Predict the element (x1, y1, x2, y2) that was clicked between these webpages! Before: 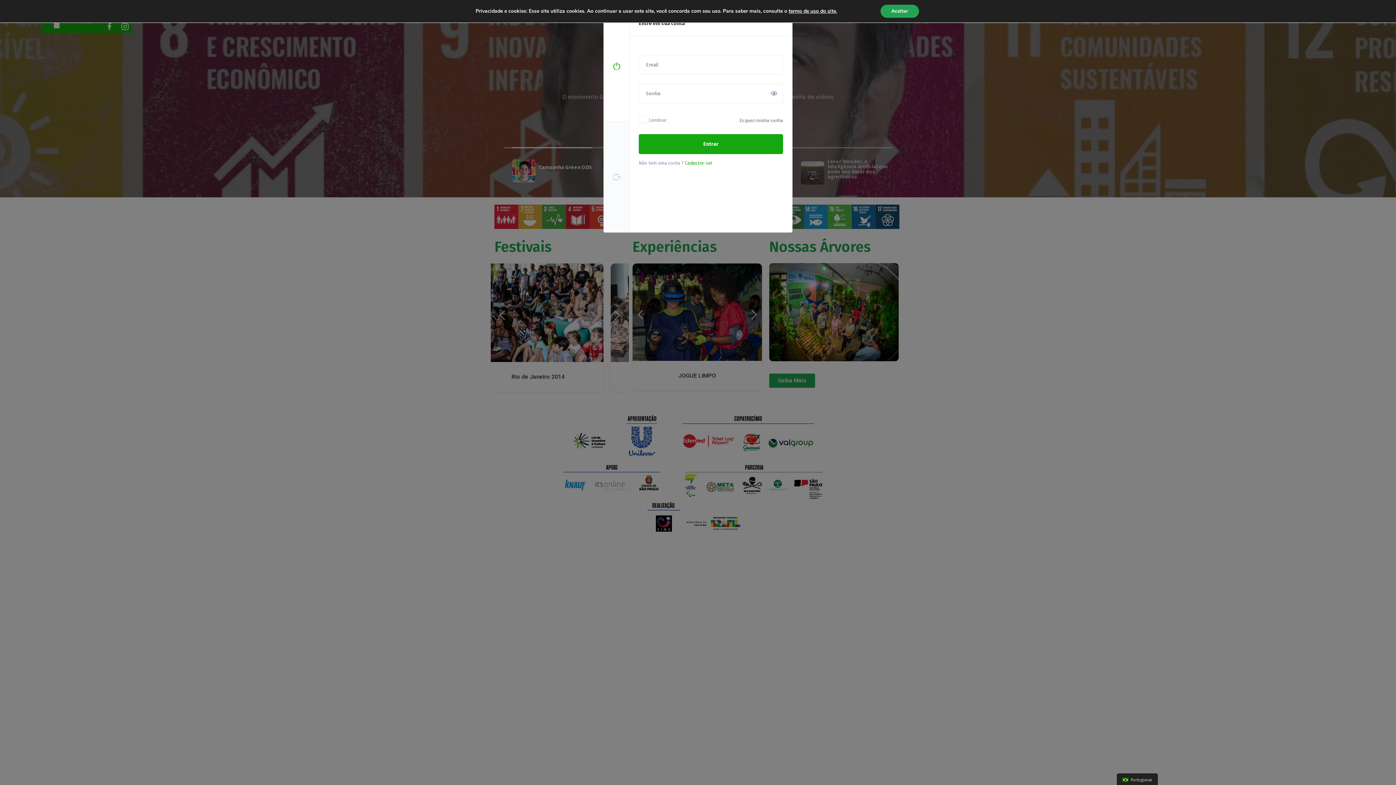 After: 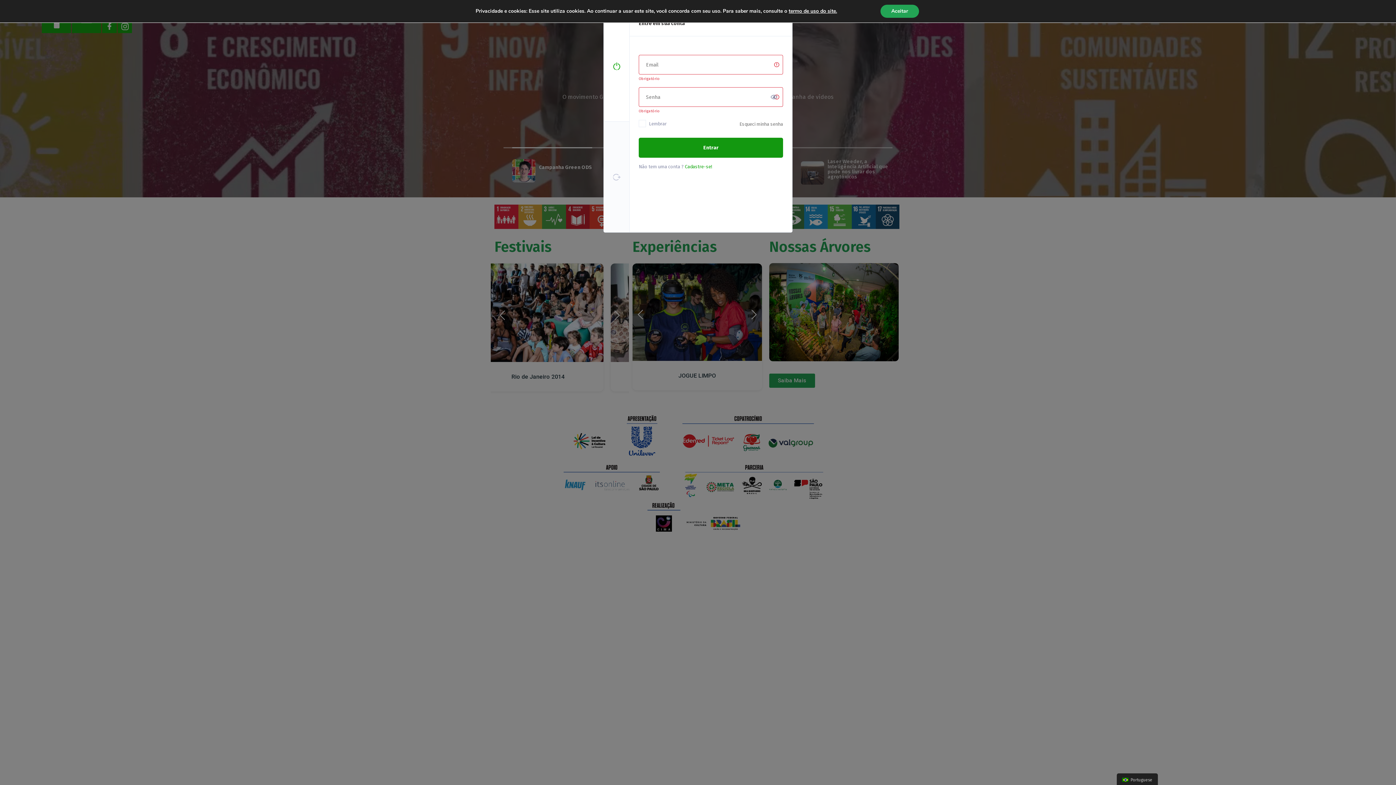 Action: bbox: (638, 134, 783, 154) label: Entrar